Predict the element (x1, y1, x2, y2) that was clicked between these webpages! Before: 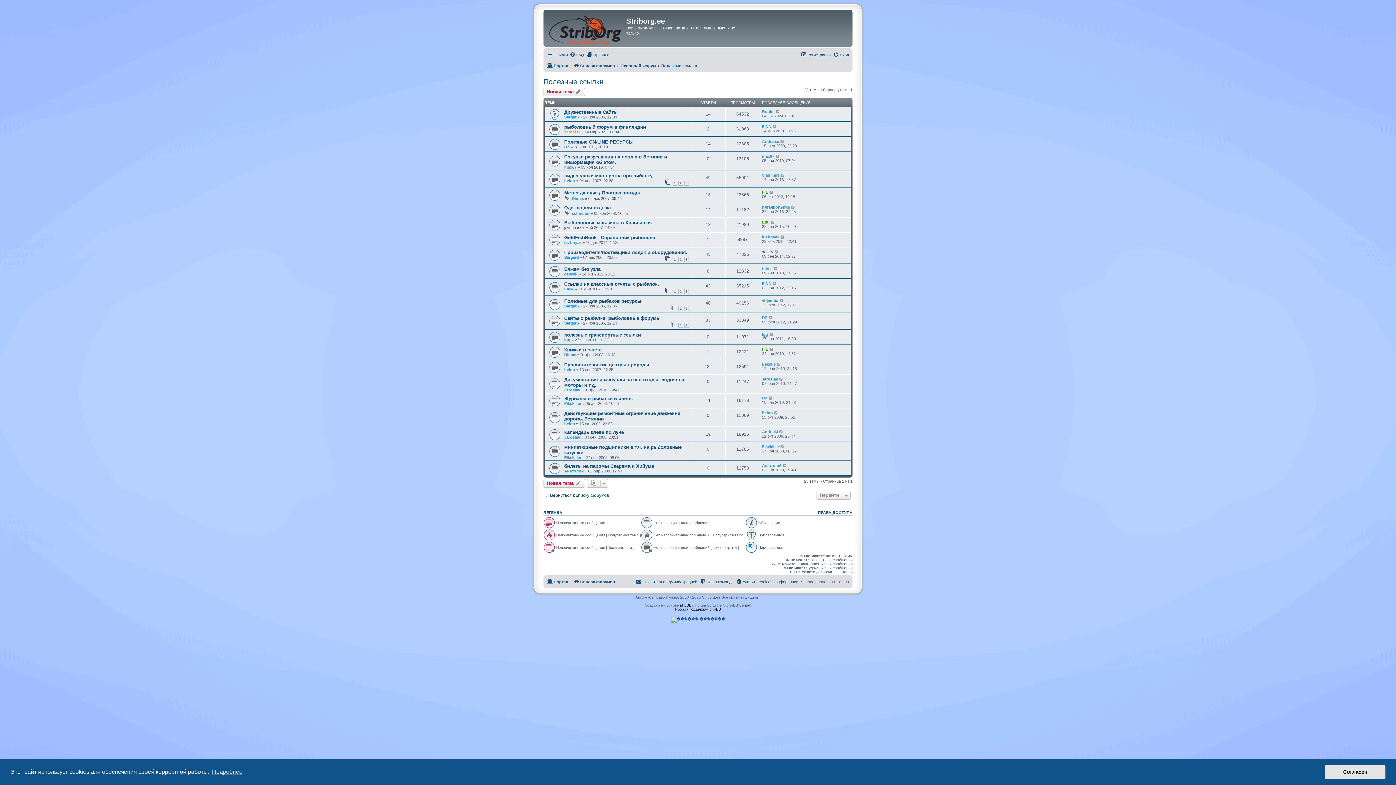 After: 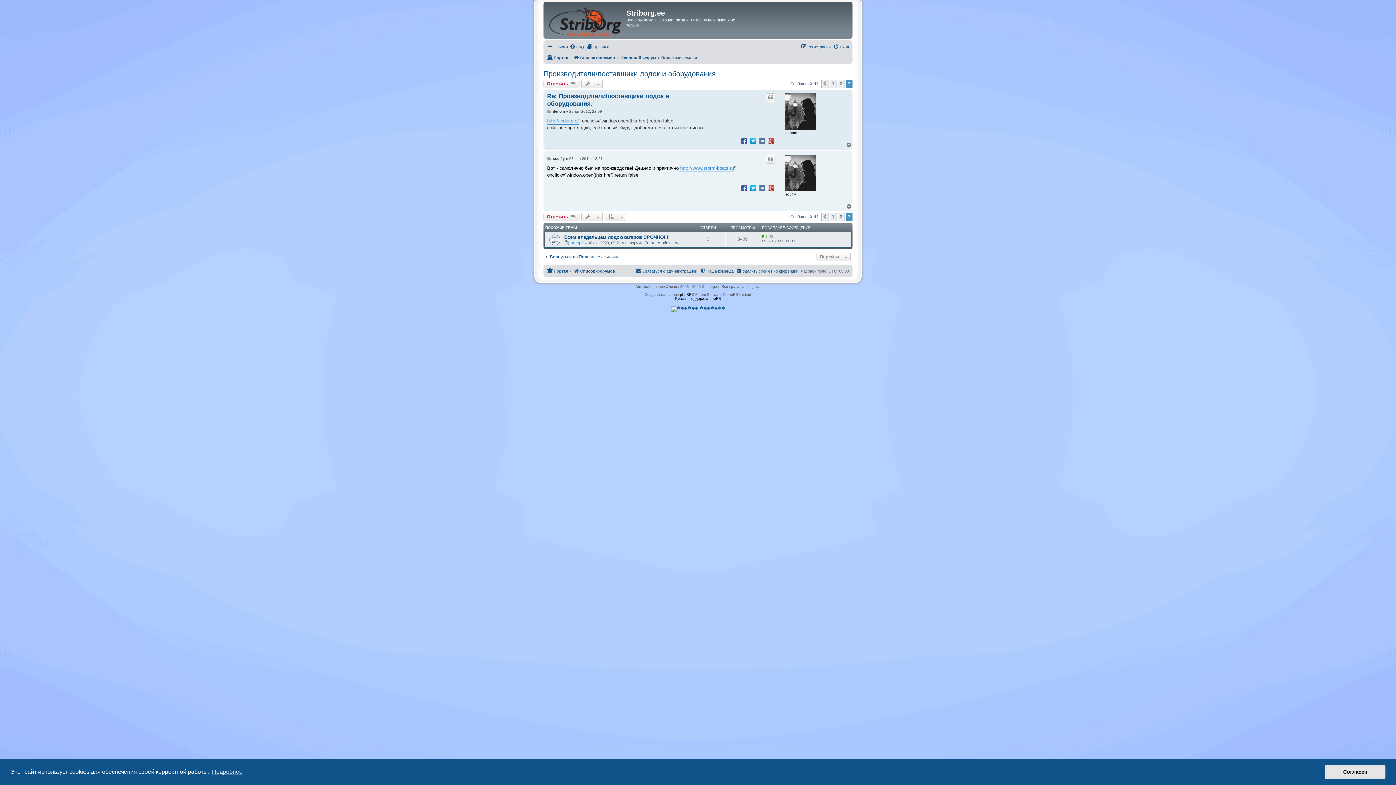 Action: bbox: (774, 249, 779, 254)